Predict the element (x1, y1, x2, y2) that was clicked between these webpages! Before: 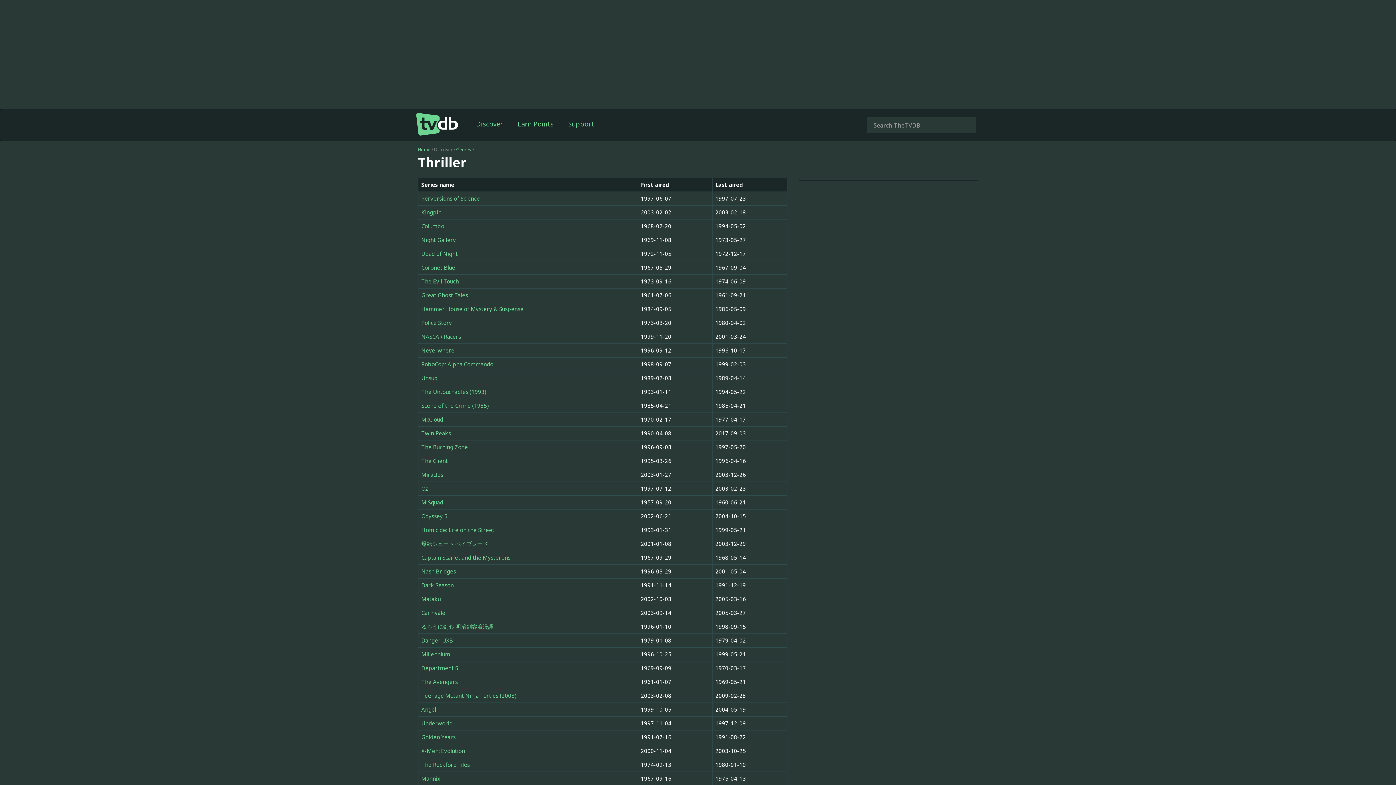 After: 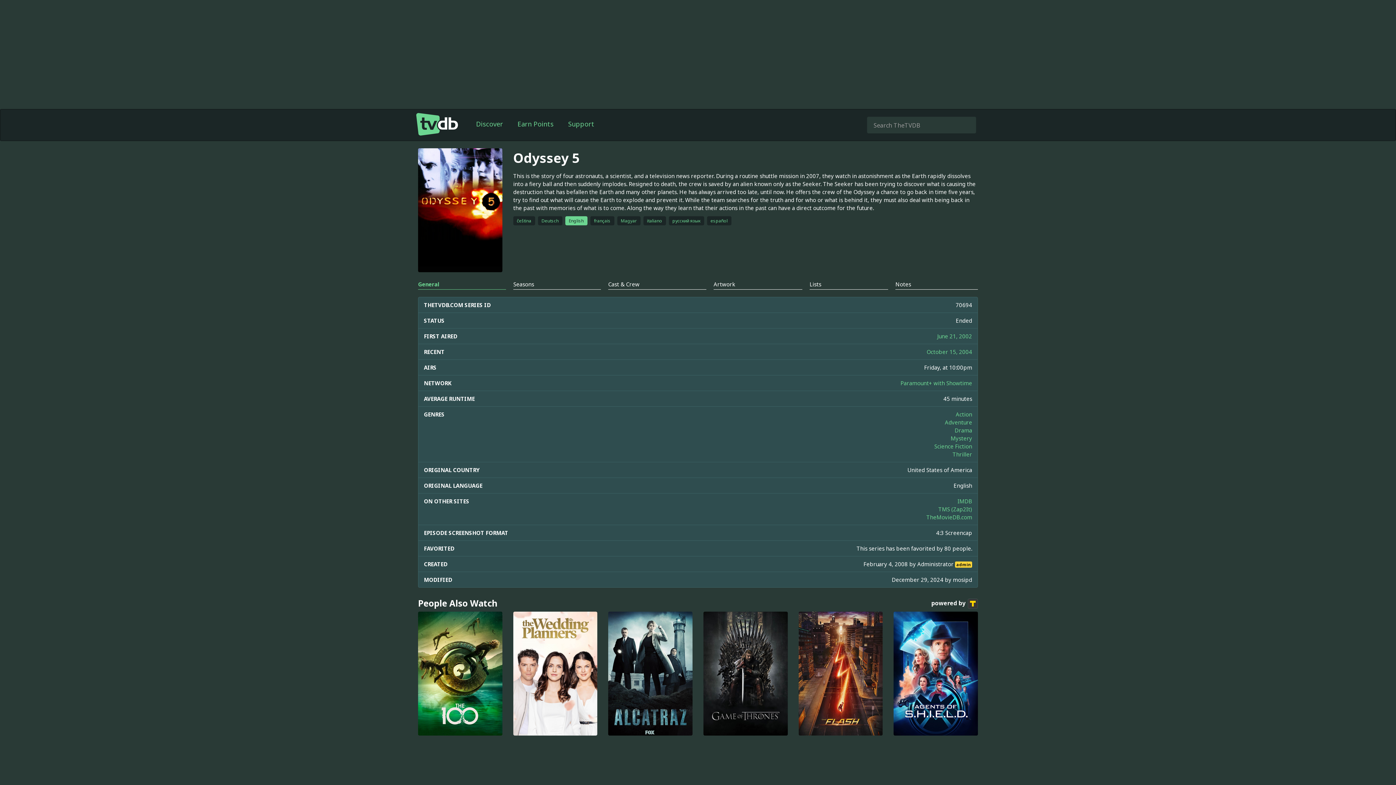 Action: label: Odyssey 5 bbox: (421, 512, 447, 520)